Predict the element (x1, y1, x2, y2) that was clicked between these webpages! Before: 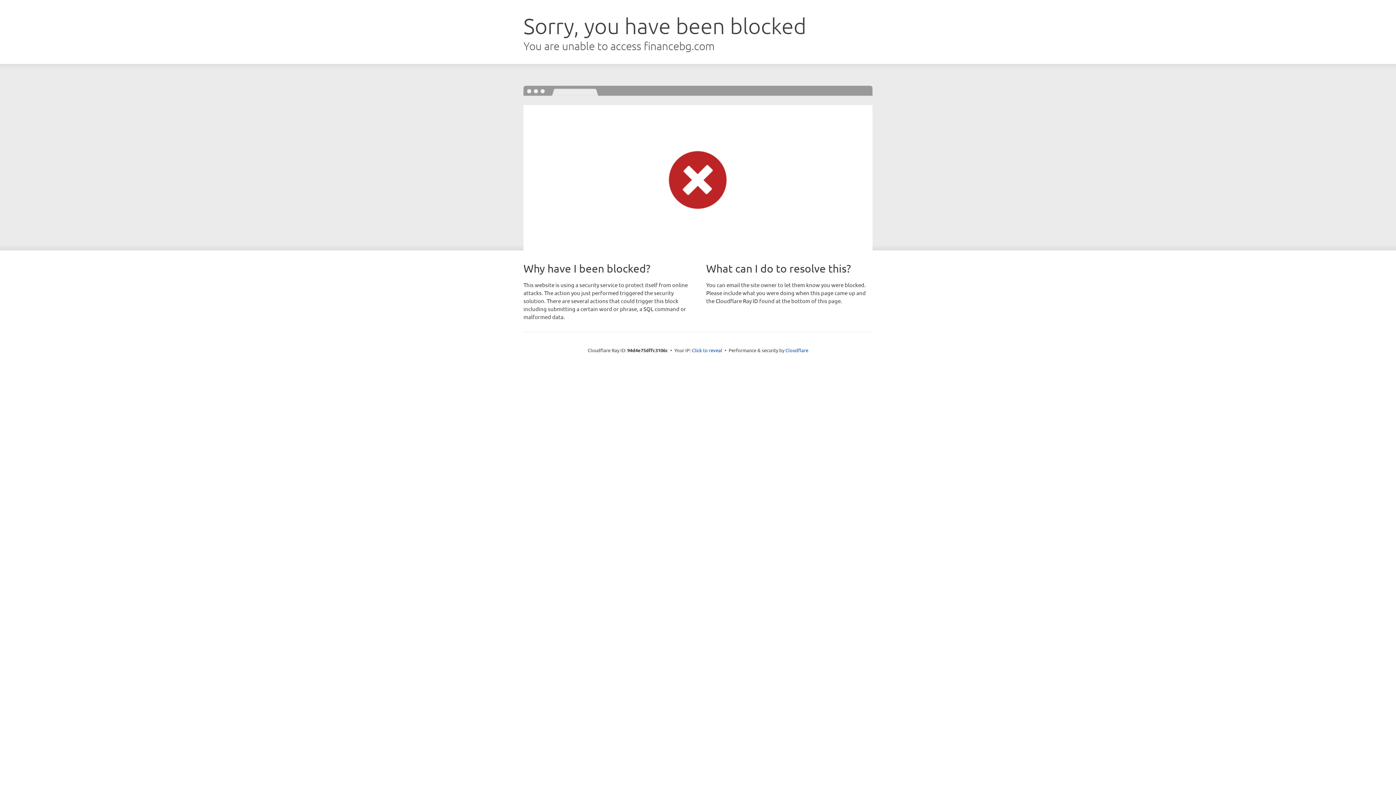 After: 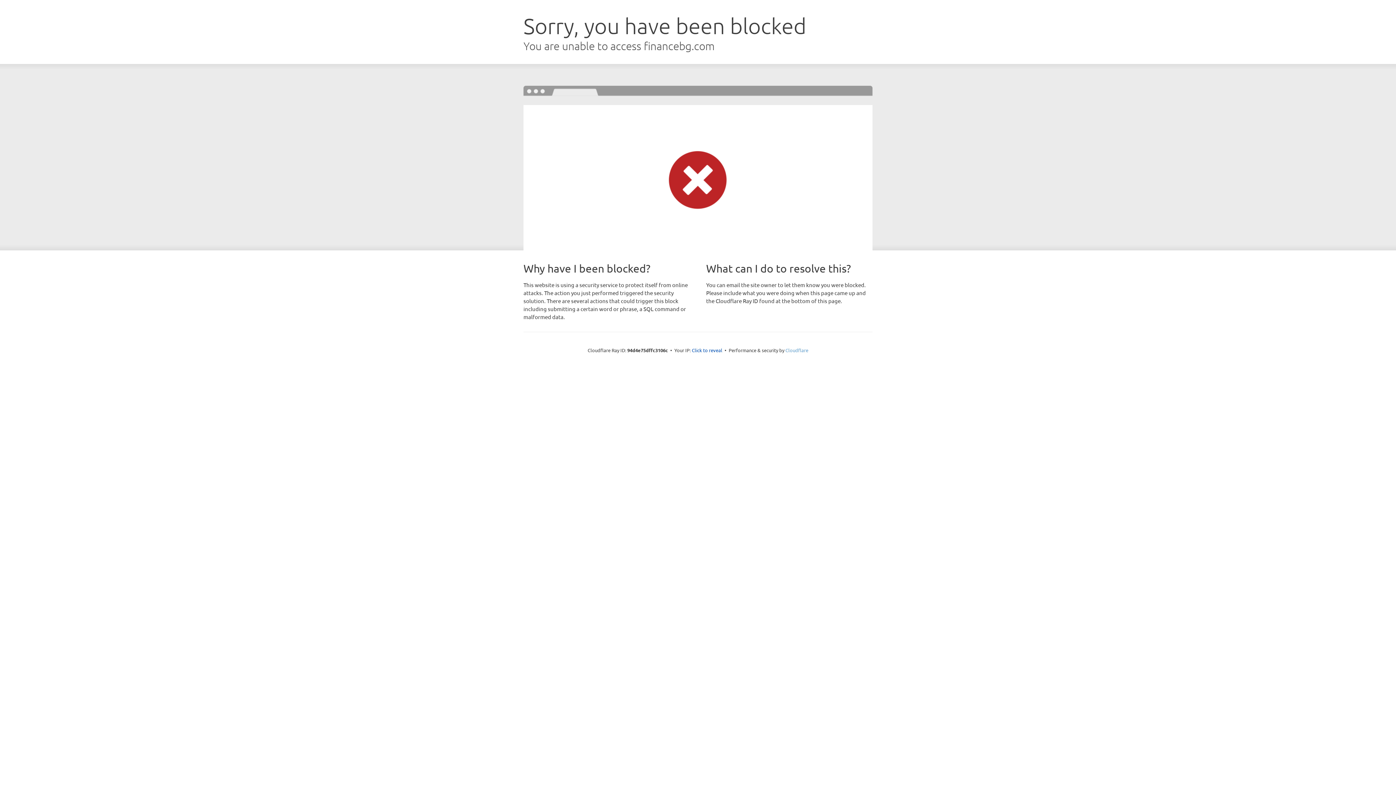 Action: label: Cloudflare bbox: (785, 347, 808, 353)